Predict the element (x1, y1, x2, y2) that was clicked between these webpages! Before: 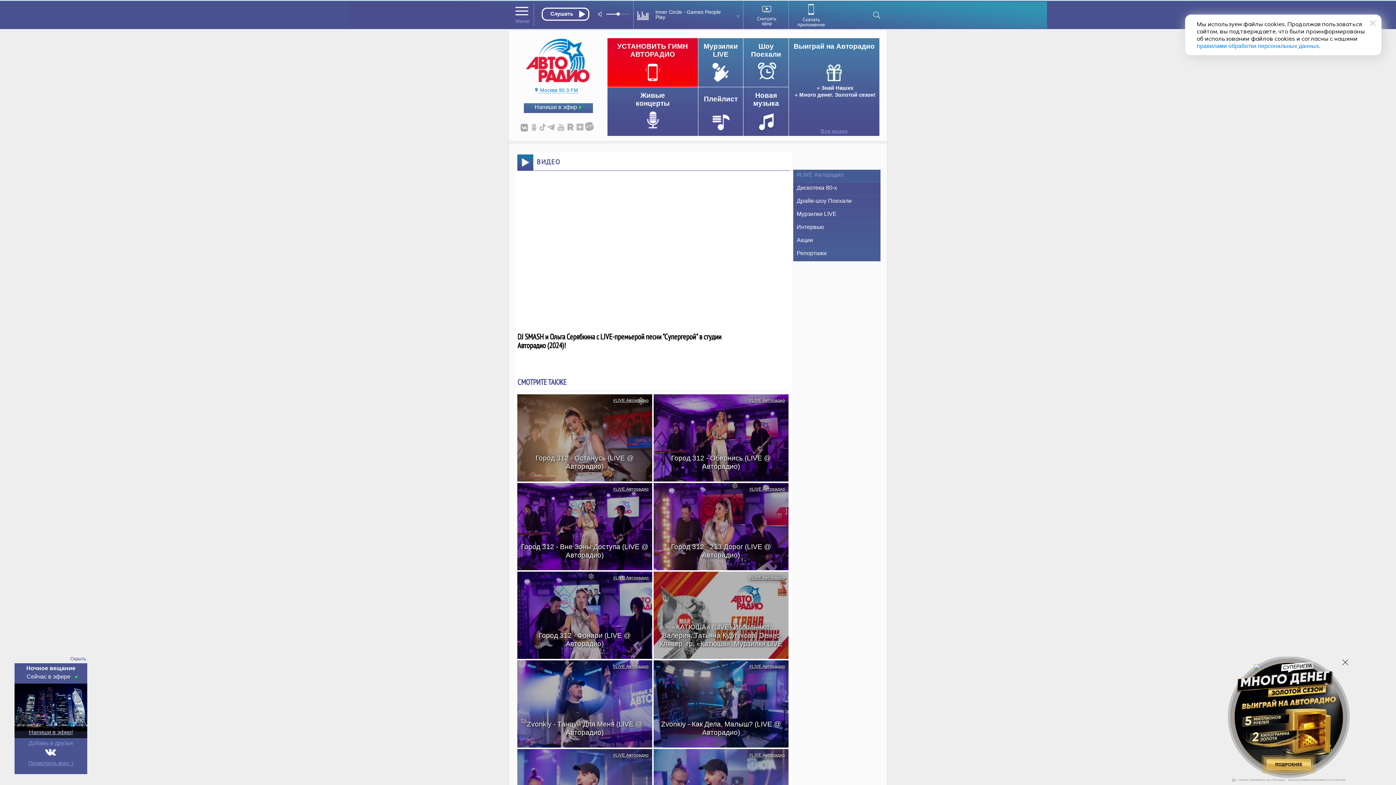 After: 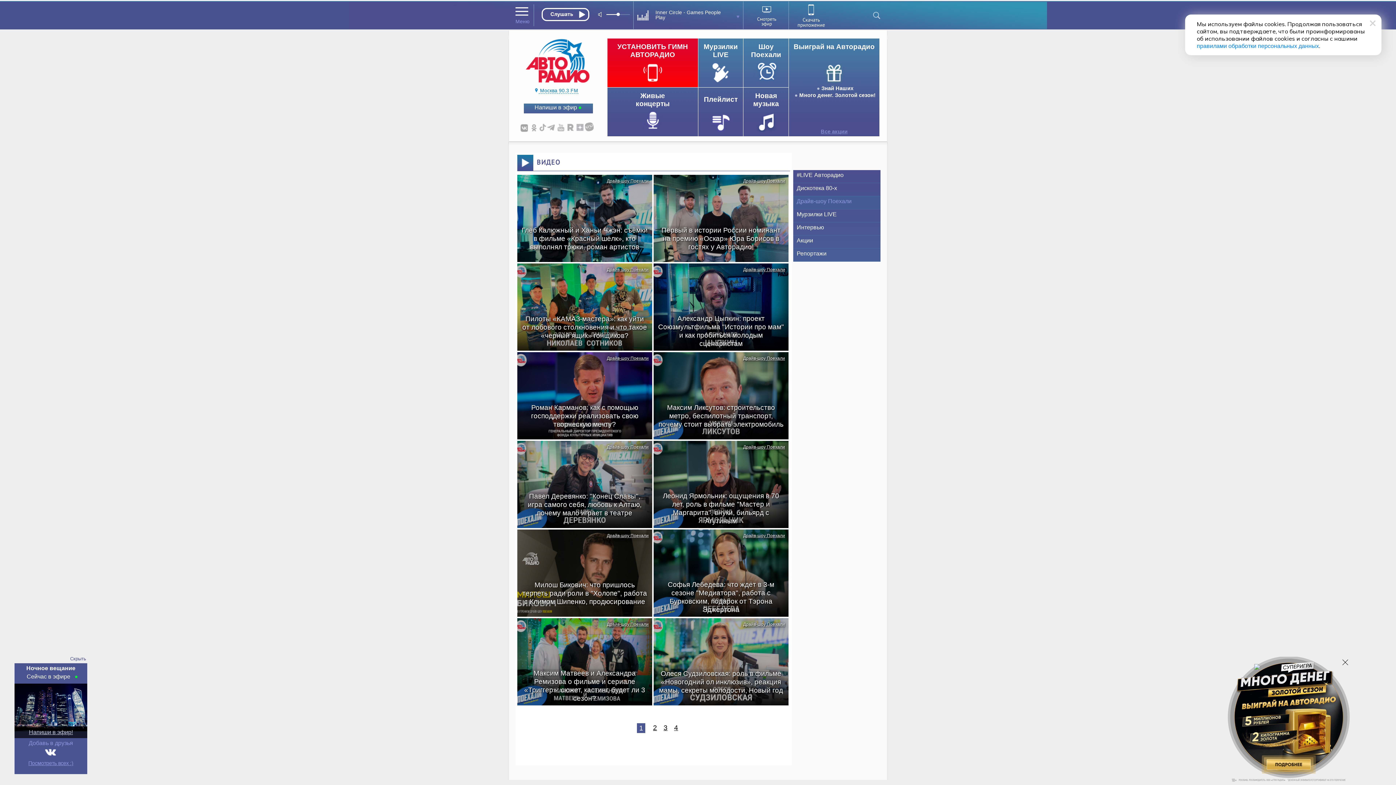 Action: label: Драйв-шоу Поехали bbox: (796, 197, 884, 204)